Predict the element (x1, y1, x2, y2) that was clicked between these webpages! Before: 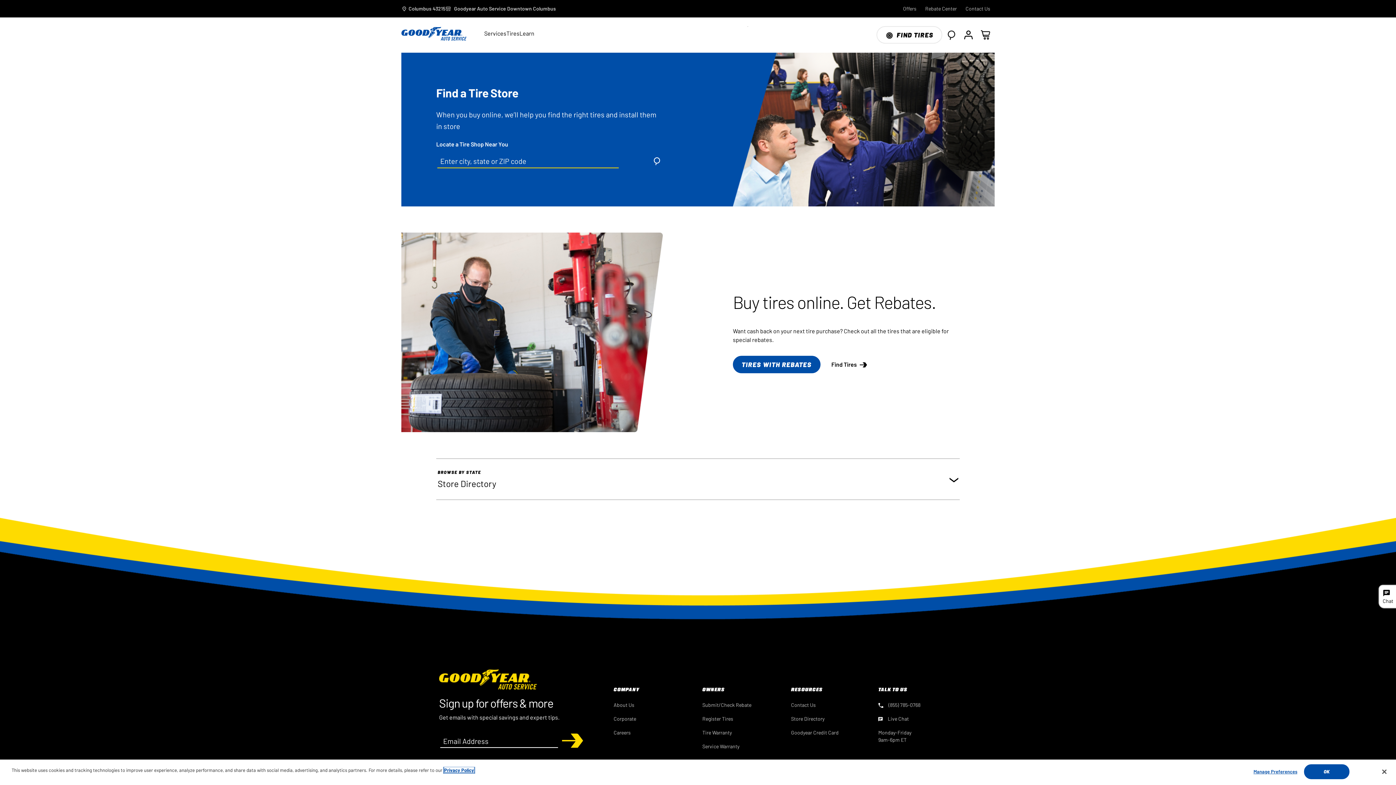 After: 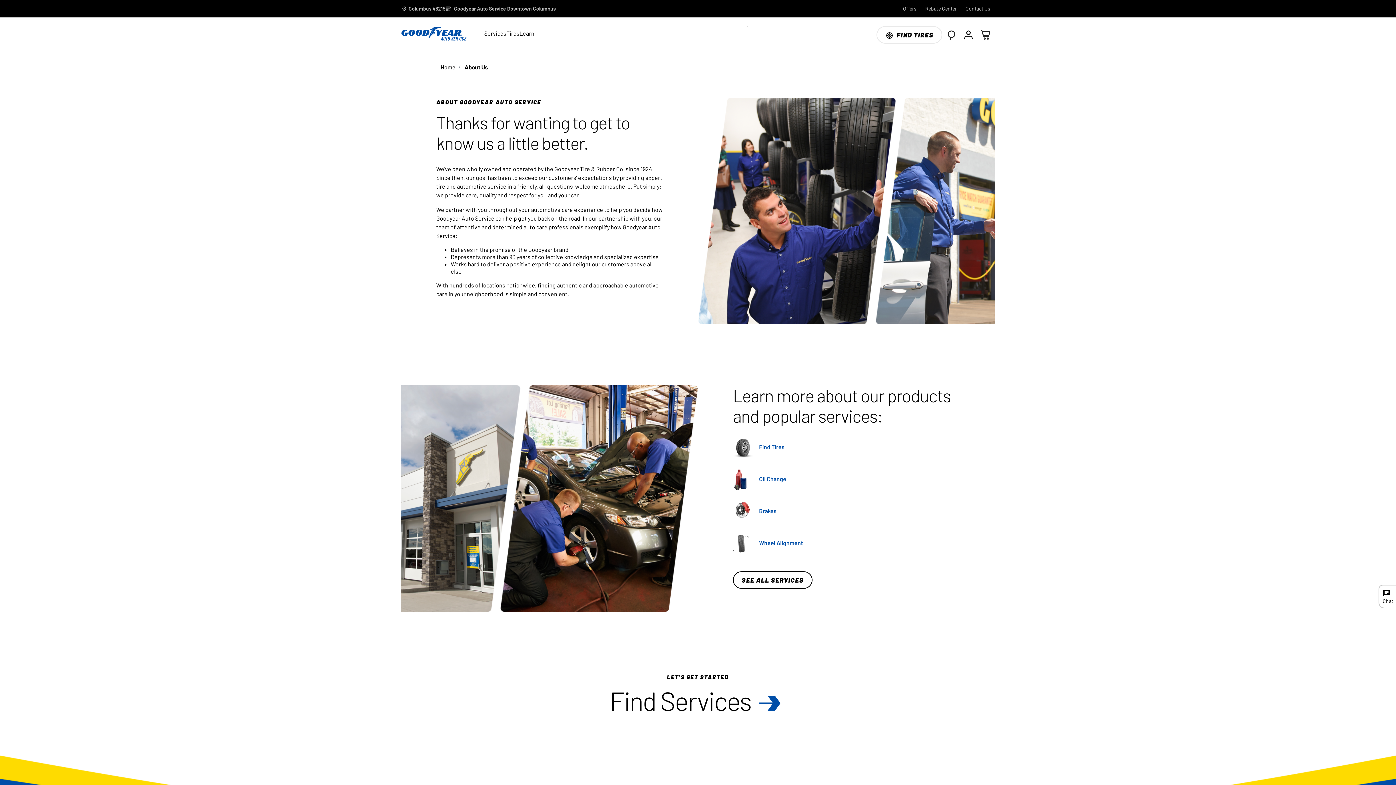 Action: label: About Us bbox: (613, 701, 634, 709)